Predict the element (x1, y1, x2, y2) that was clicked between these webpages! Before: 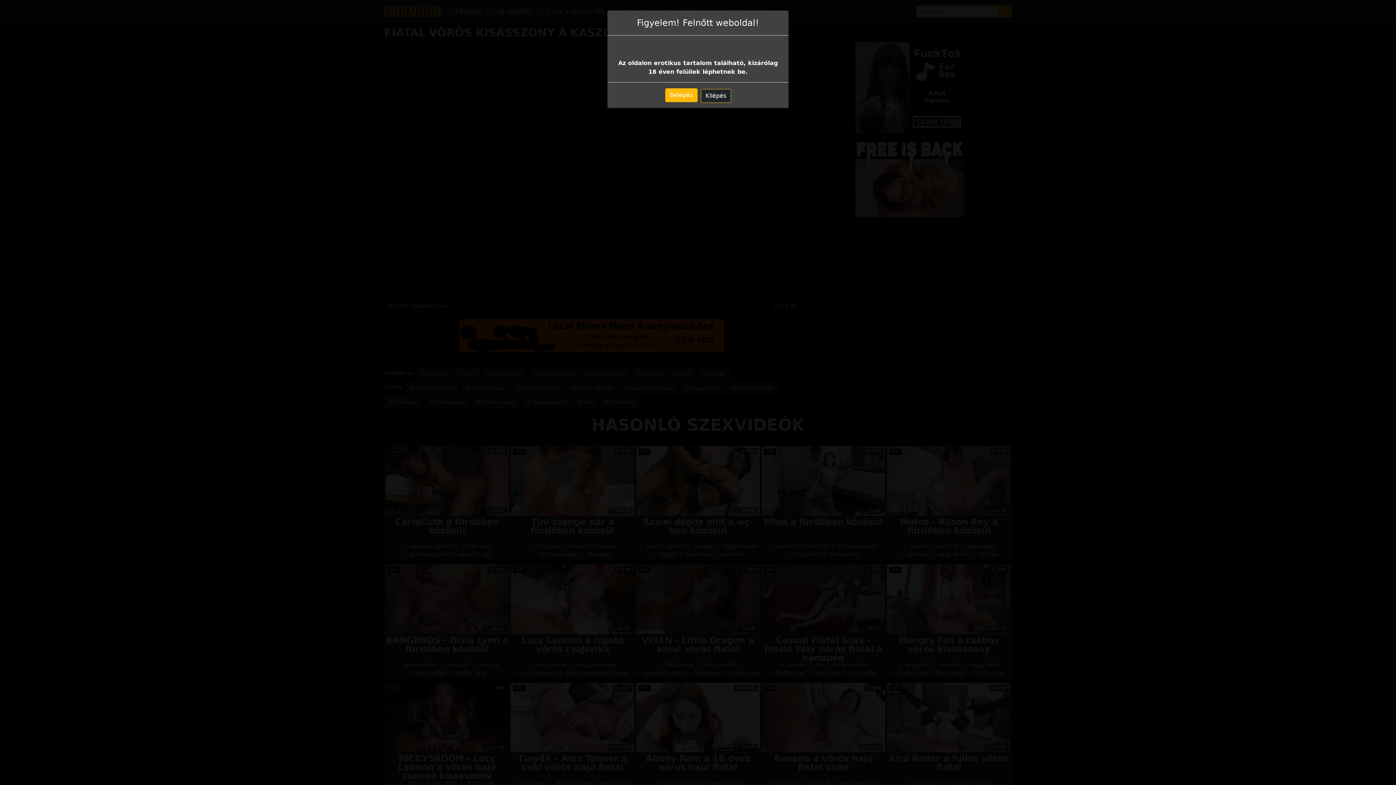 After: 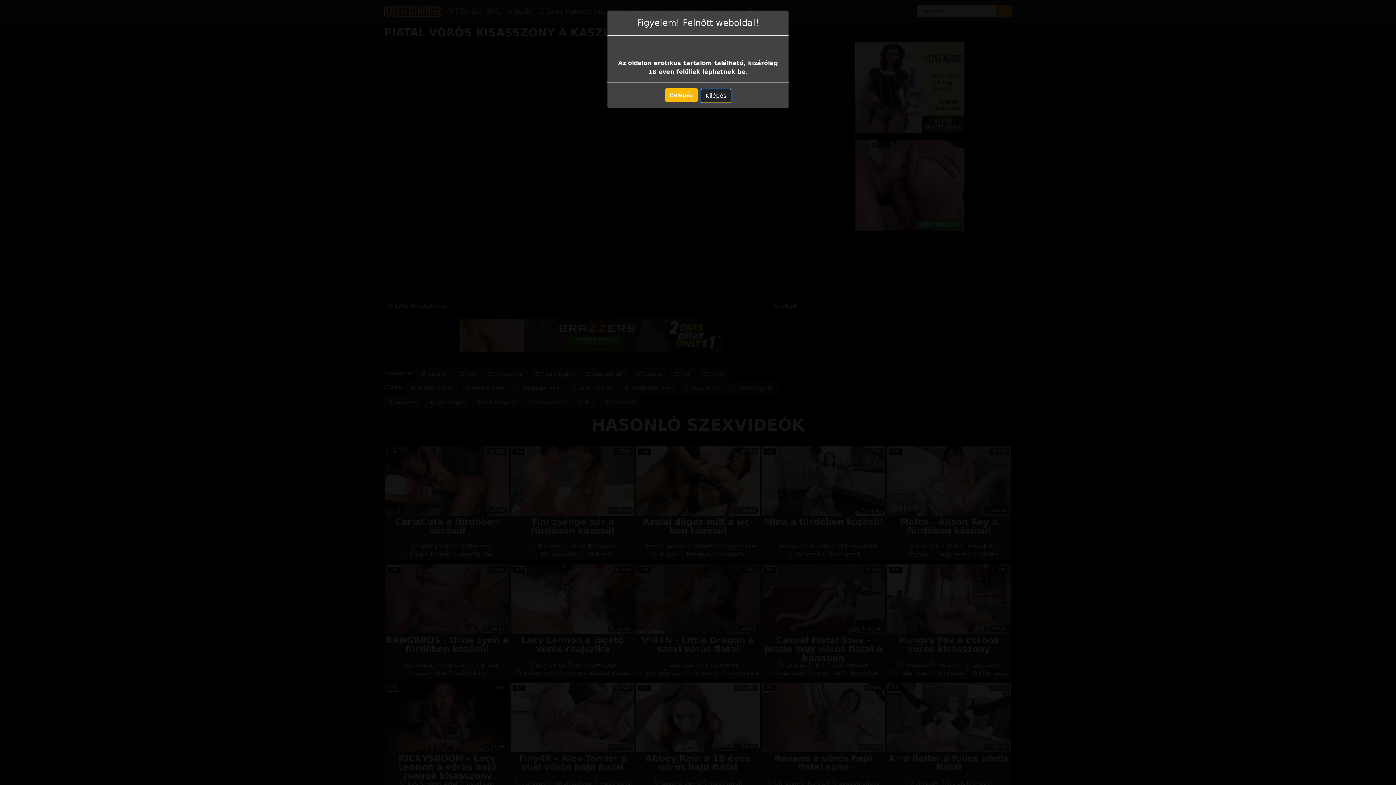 Action: bbox: (700, 70, 731, 84) label: Kilépés